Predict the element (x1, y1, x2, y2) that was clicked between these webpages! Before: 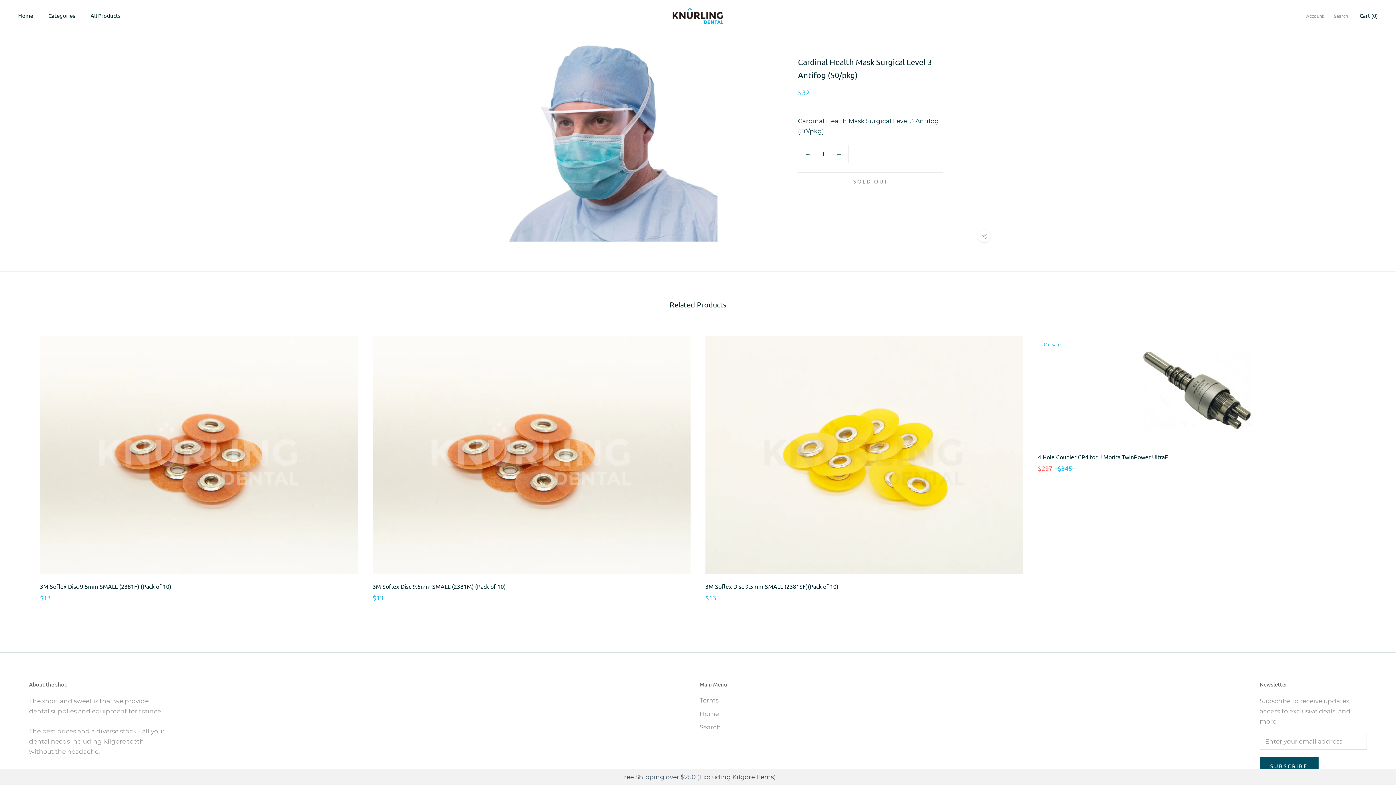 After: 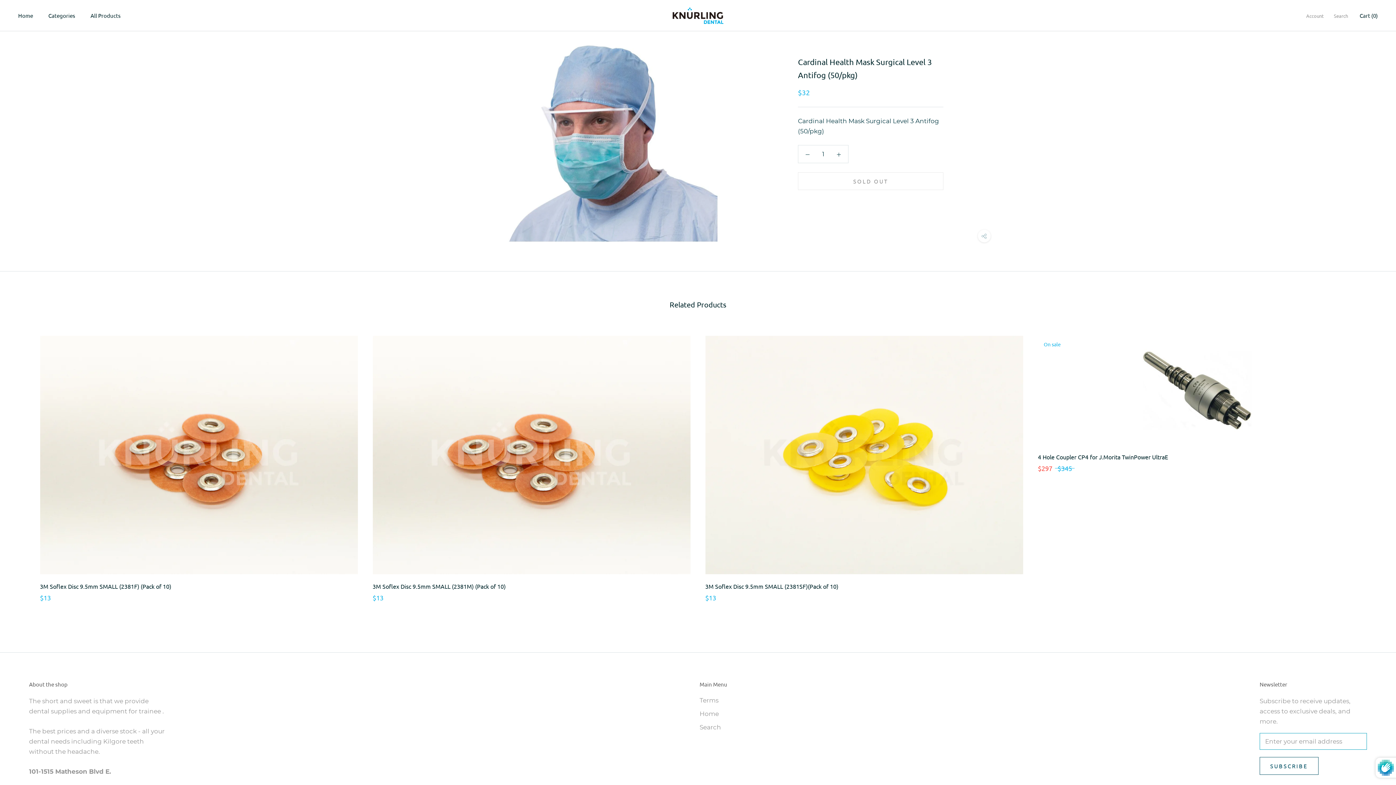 Action: label: SUBSCRIBE bbox: (1260, 757, 1318, 775)